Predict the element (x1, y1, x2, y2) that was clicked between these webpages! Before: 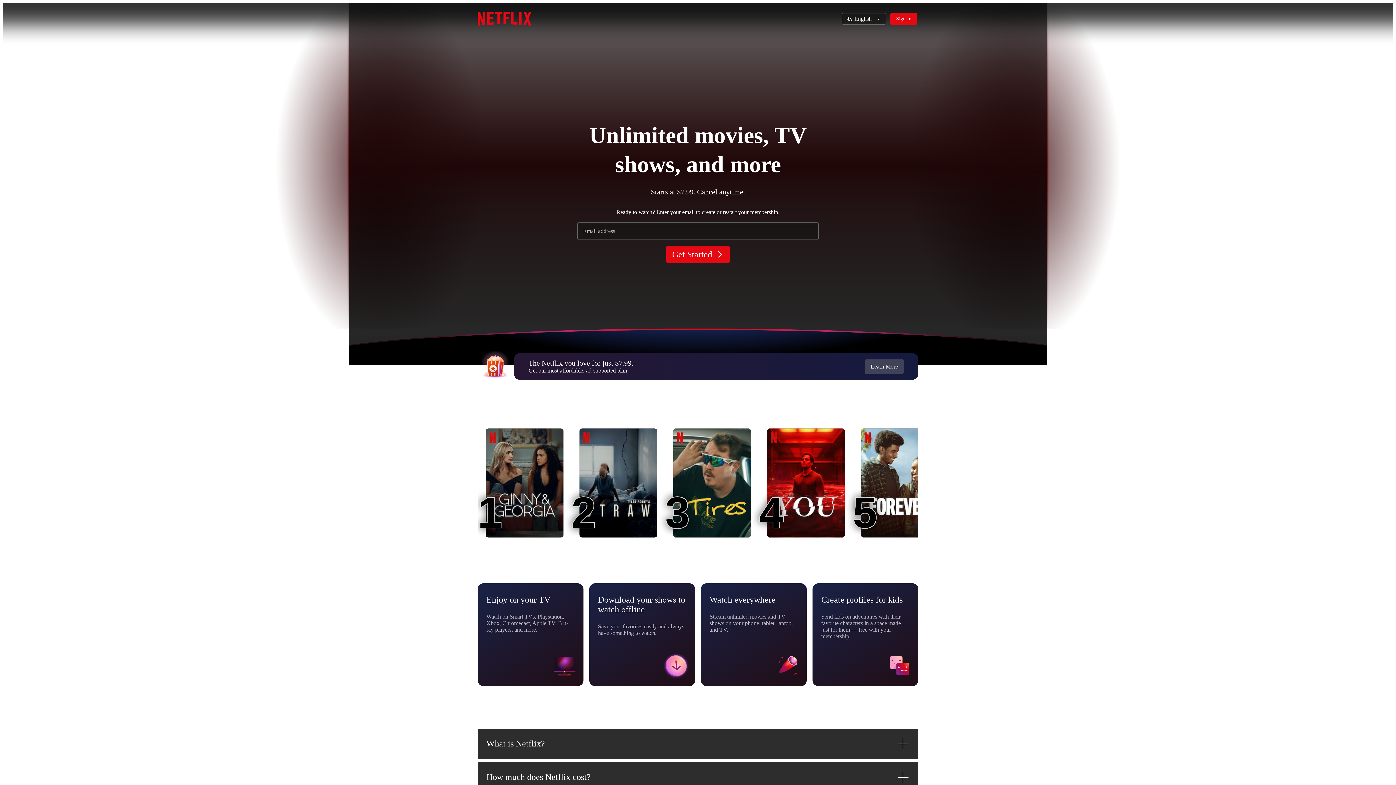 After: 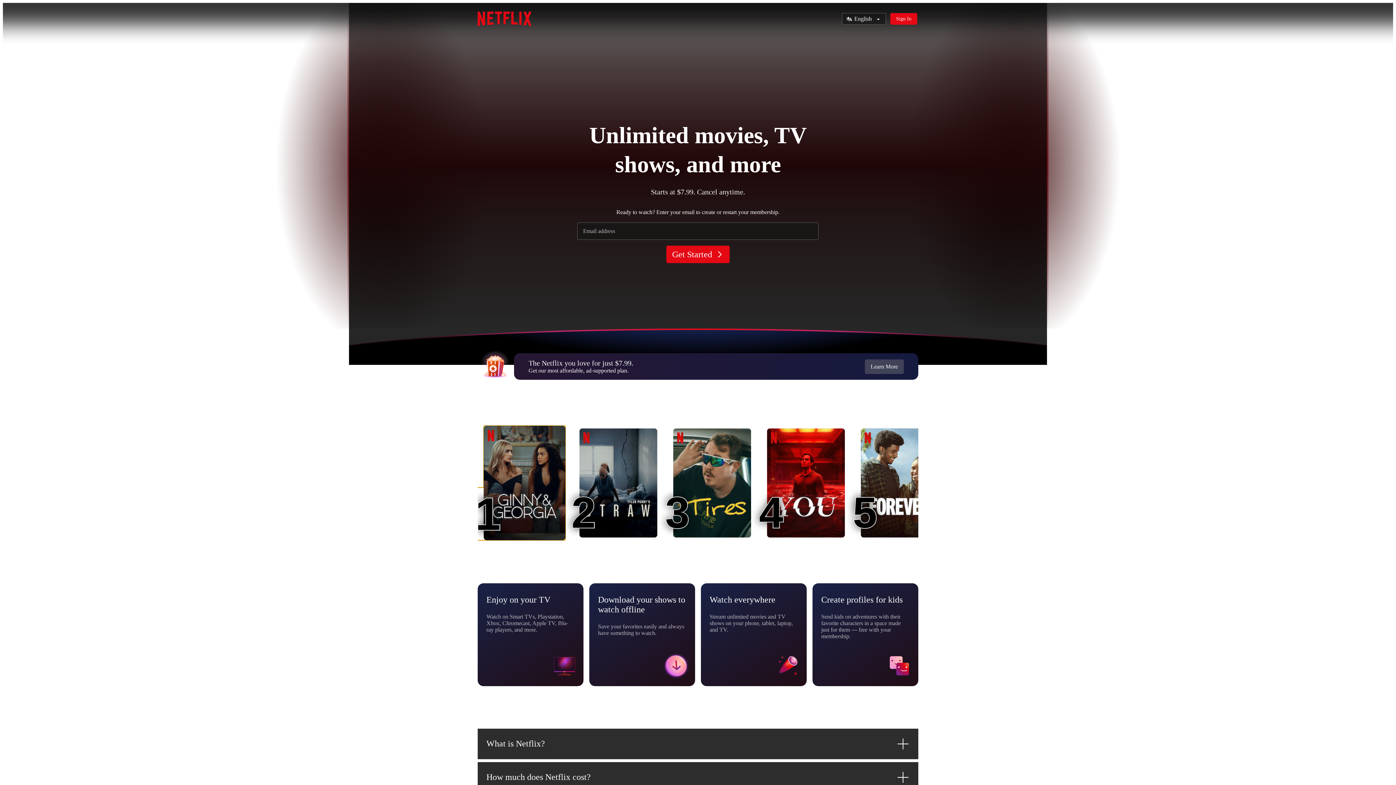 Action: bbox: (485, 428, 563, 537) label: Ginny & Georgia
1
1